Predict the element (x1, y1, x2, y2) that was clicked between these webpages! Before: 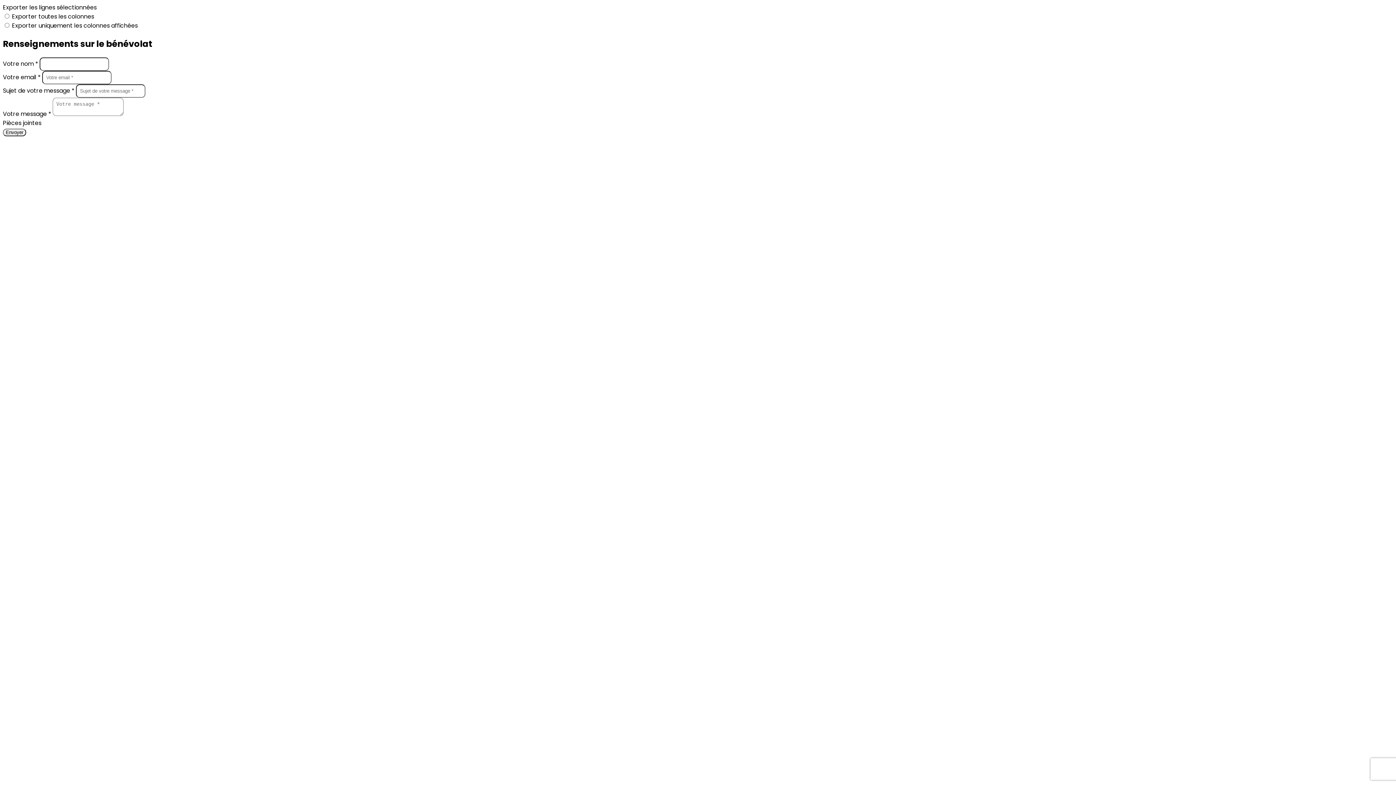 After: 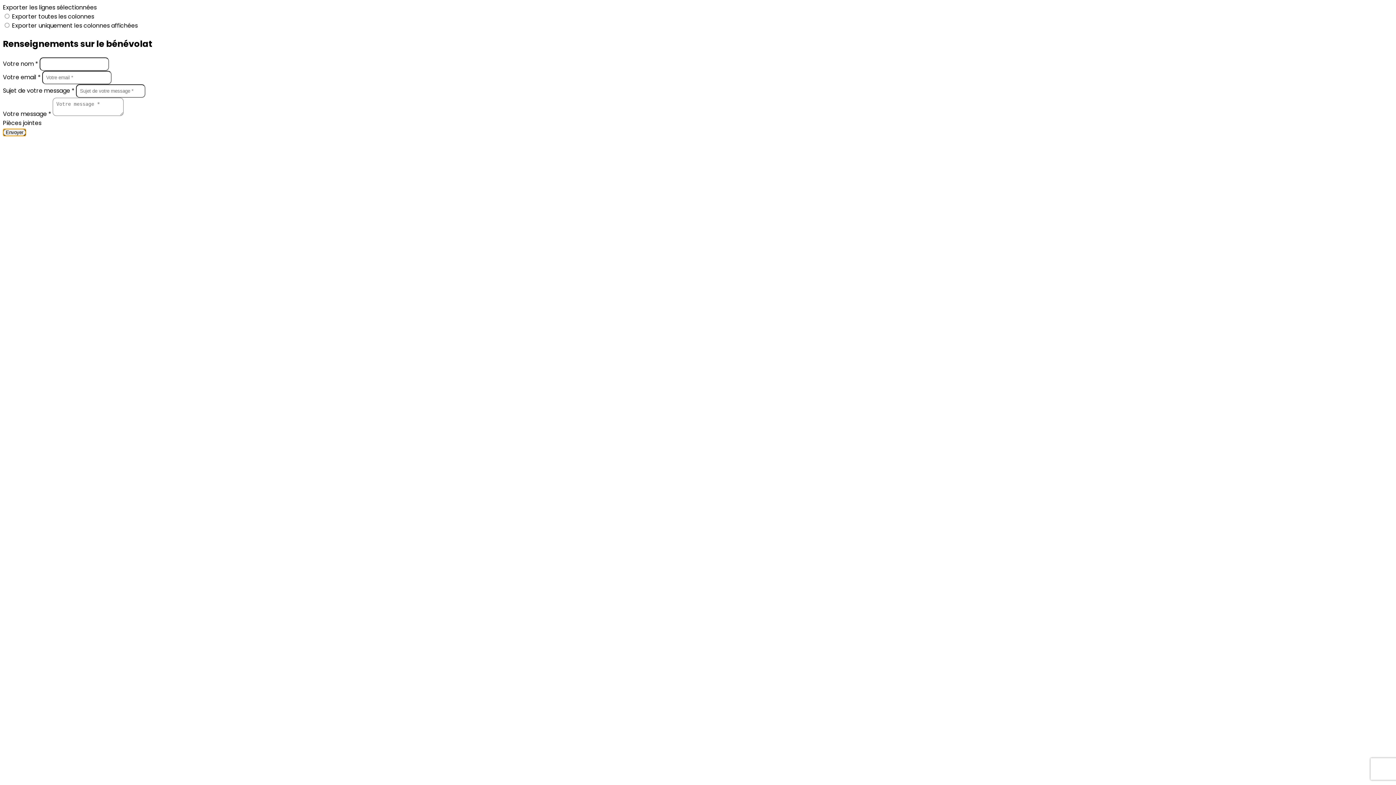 Action: bbox: (2, 128, 26, 136) label: Envoyer